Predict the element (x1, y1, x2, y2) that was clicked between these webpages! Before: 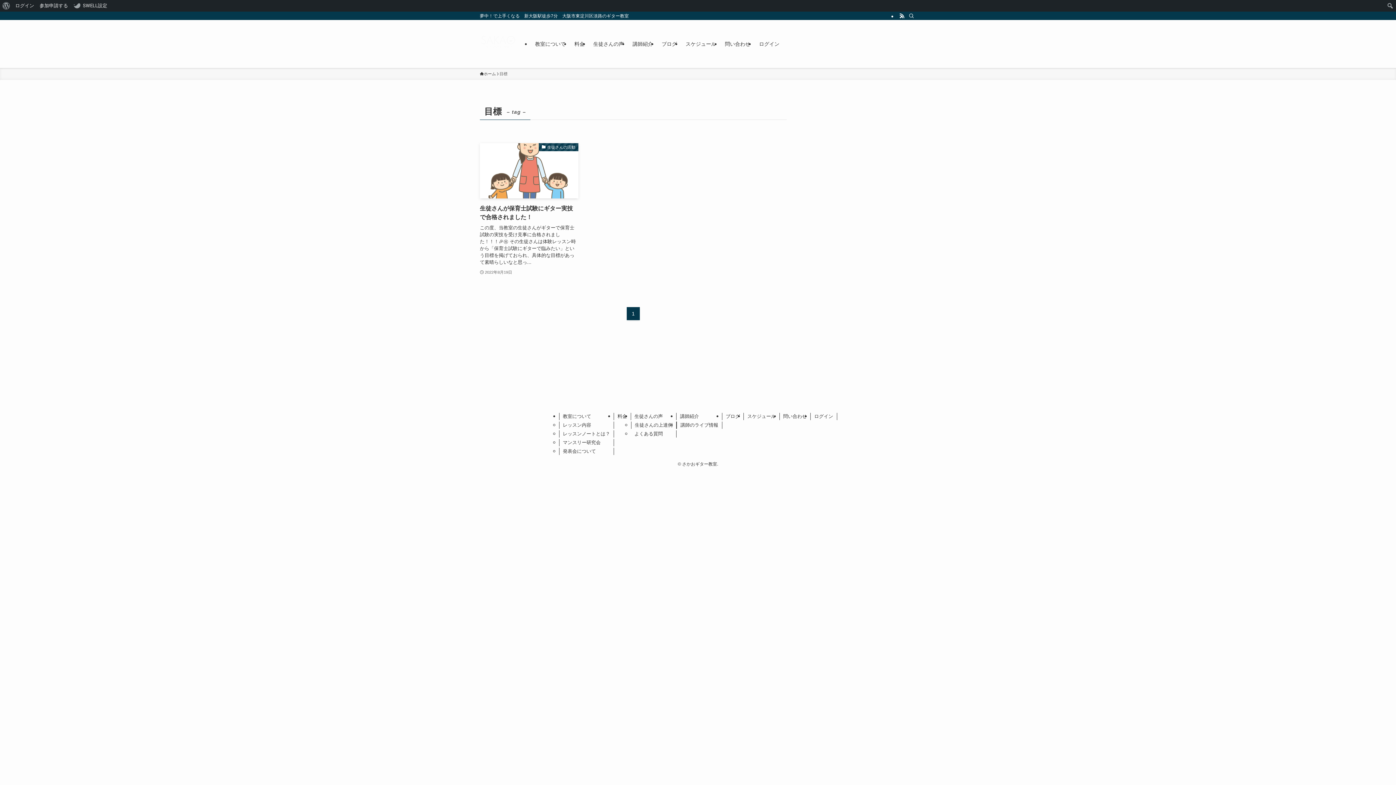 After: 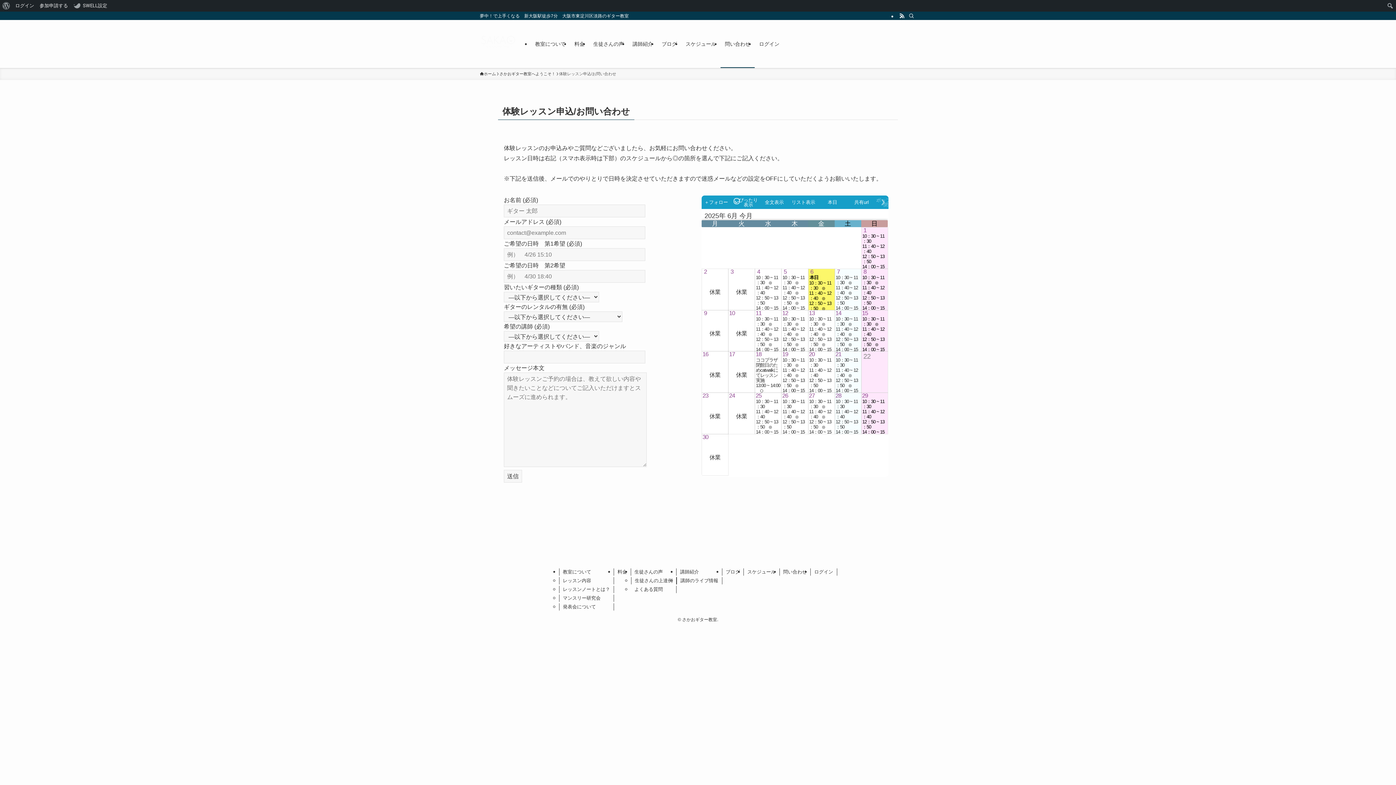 Action: label: 問い合わせ bbox: (720, 20, 754, 68)